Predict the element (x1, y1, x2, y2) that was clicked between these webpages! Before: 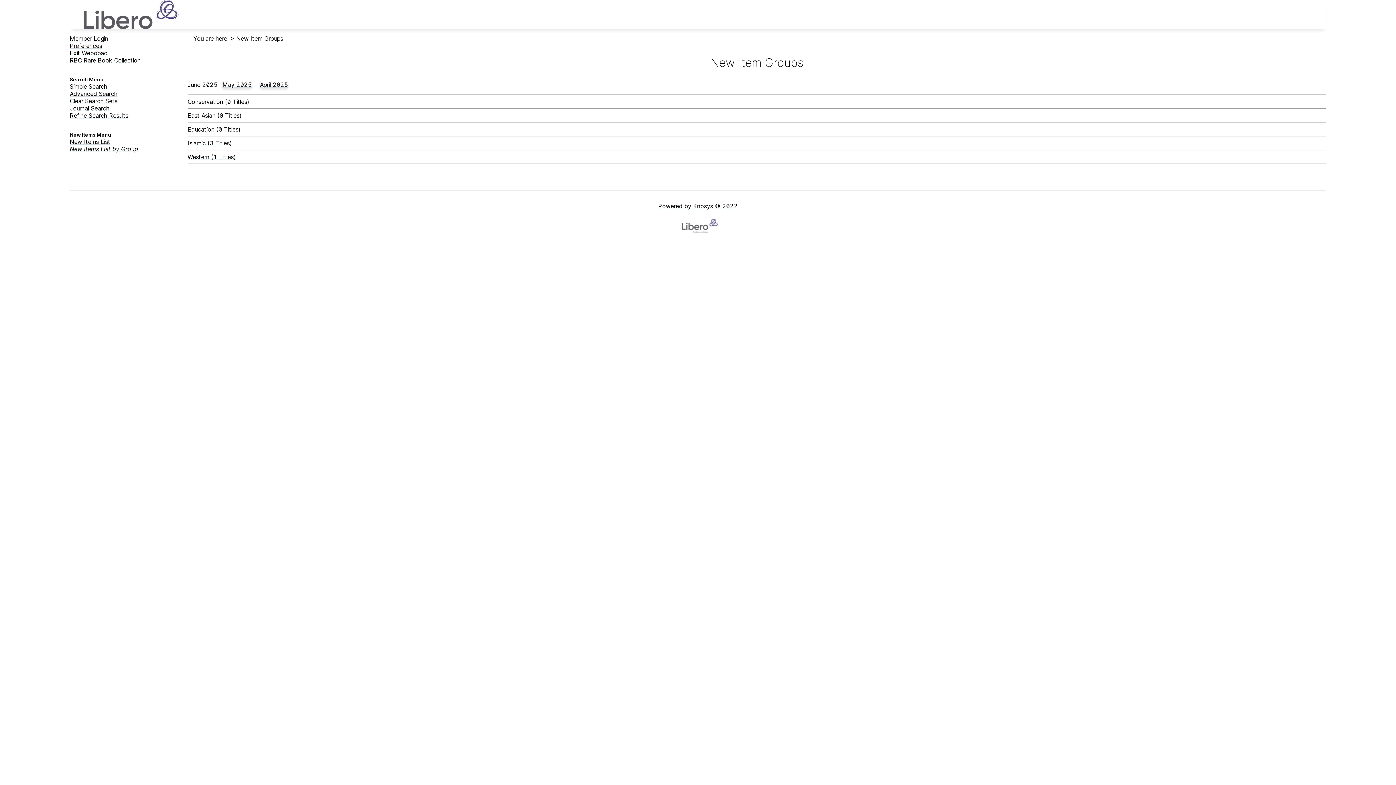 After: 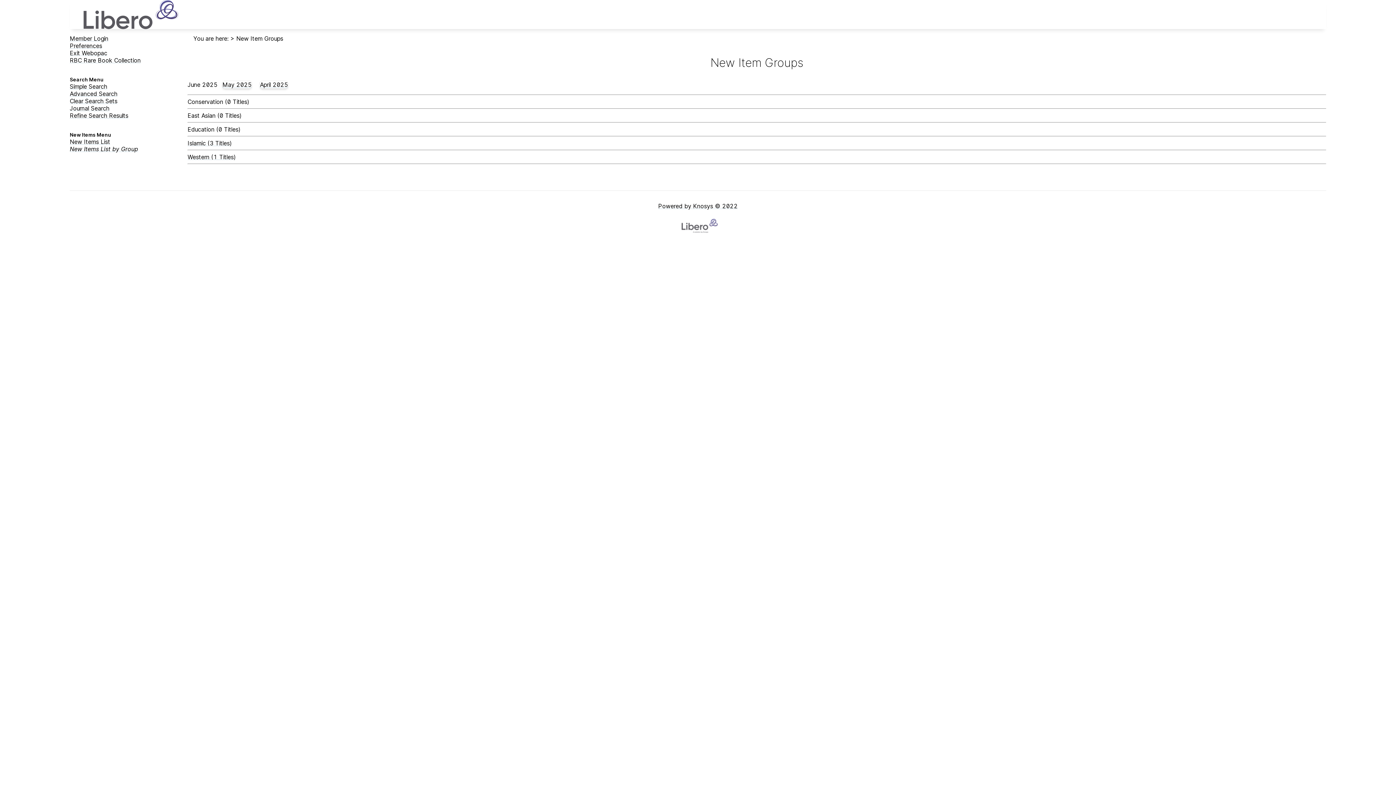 Action: bbox: (652, 196, 743, 240) label: Powered by Knosys © 2022